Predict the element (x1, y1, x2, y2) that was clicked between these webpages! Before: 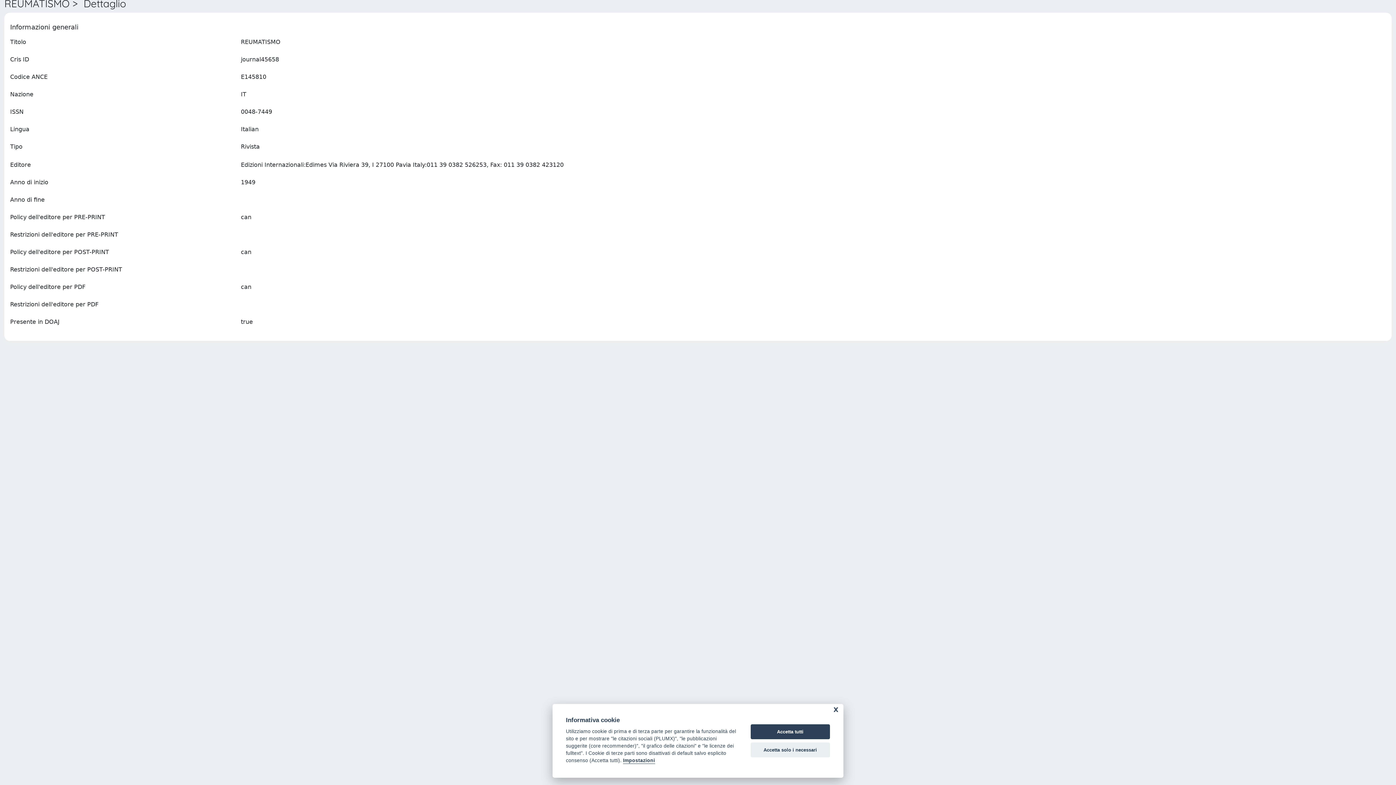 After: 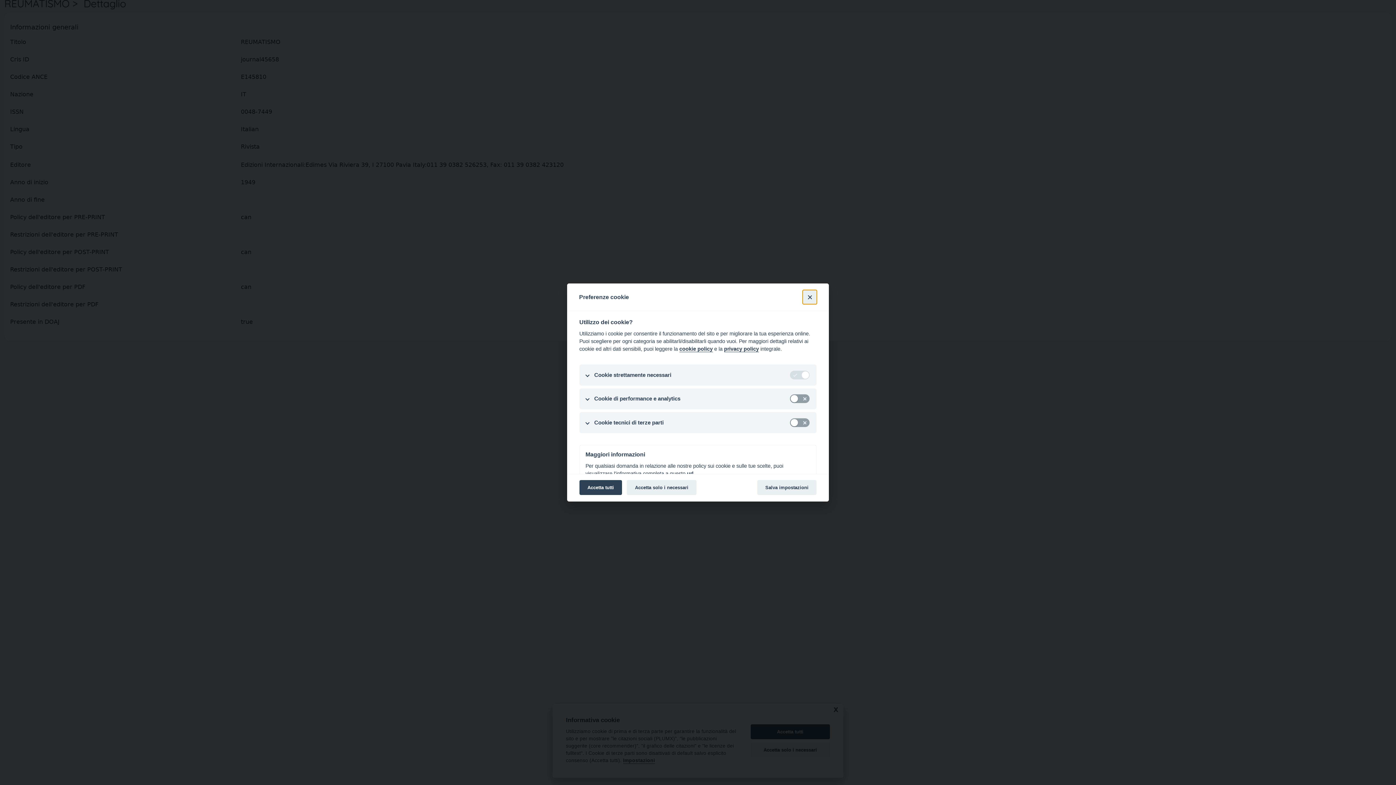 Action: bbox: (623, 758, 655, 764) label: Impostazioni